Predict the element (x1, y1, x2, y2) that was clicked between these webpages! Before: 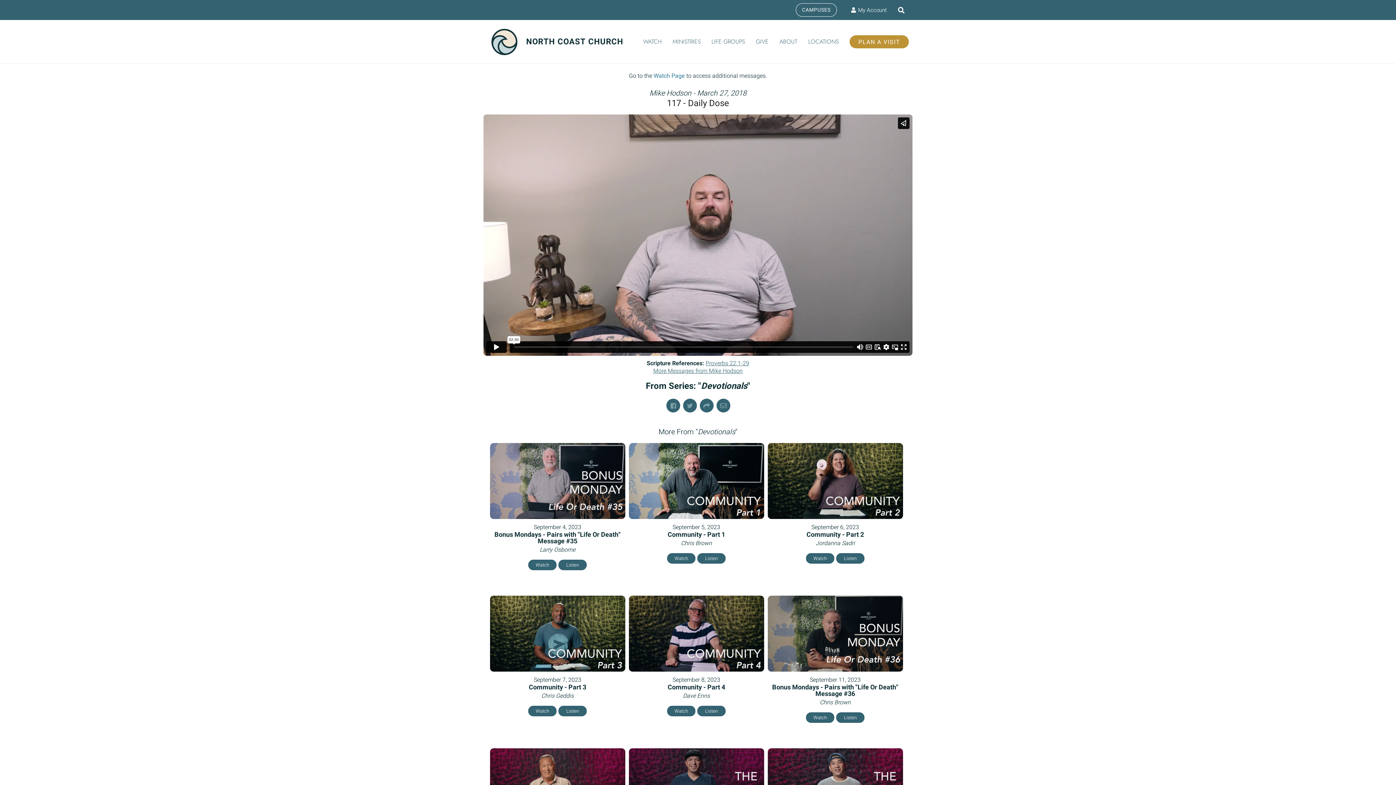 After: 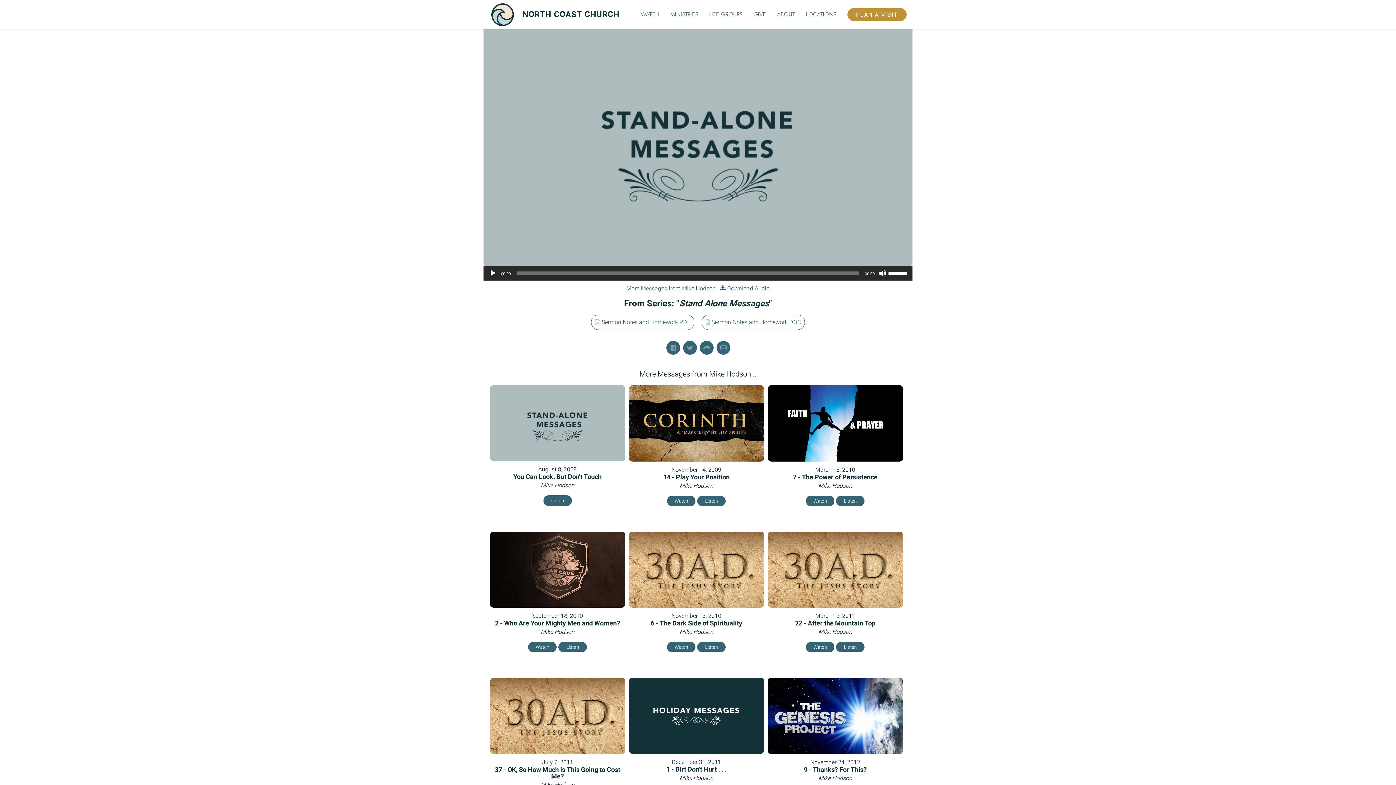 Action: label: More Messages from Mike Hodson bbox: (653, 366, 742, 375)